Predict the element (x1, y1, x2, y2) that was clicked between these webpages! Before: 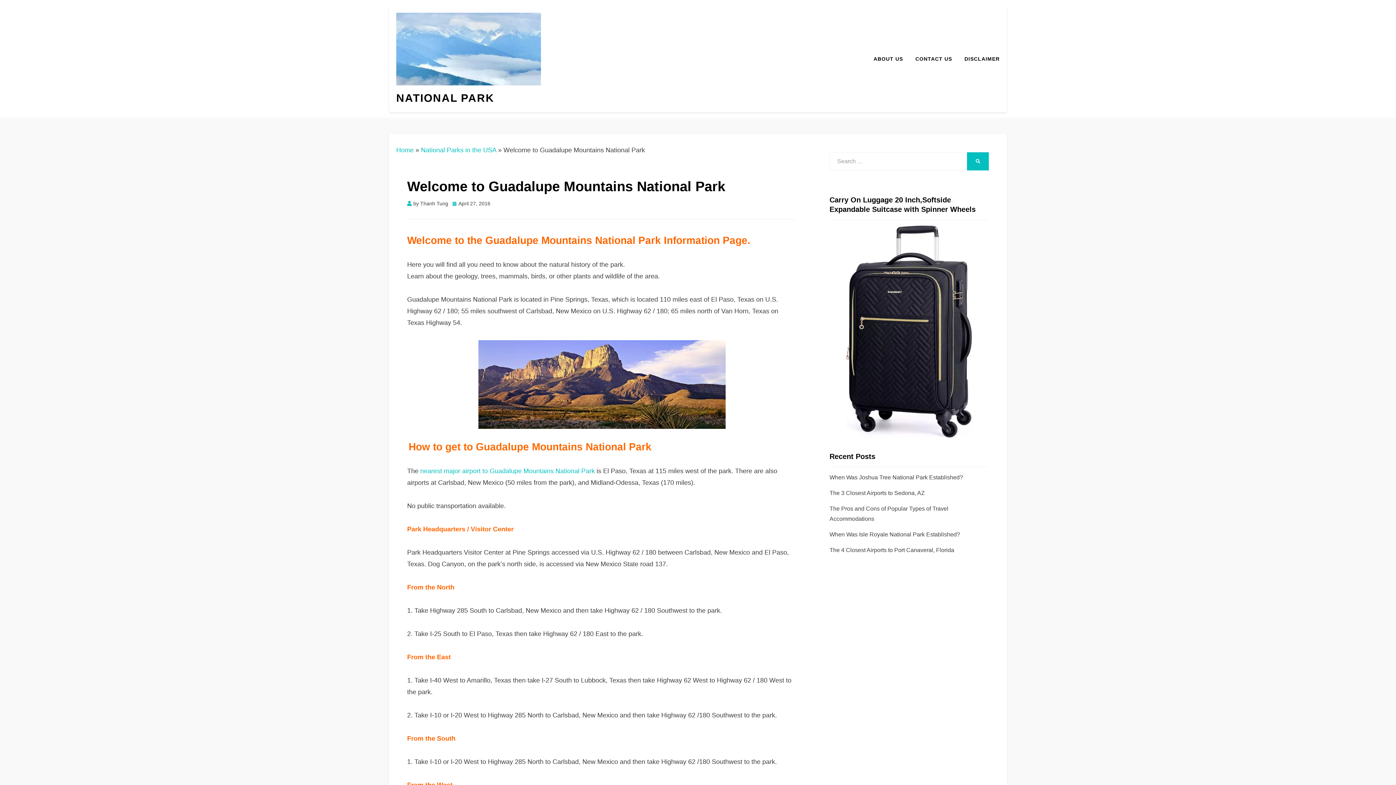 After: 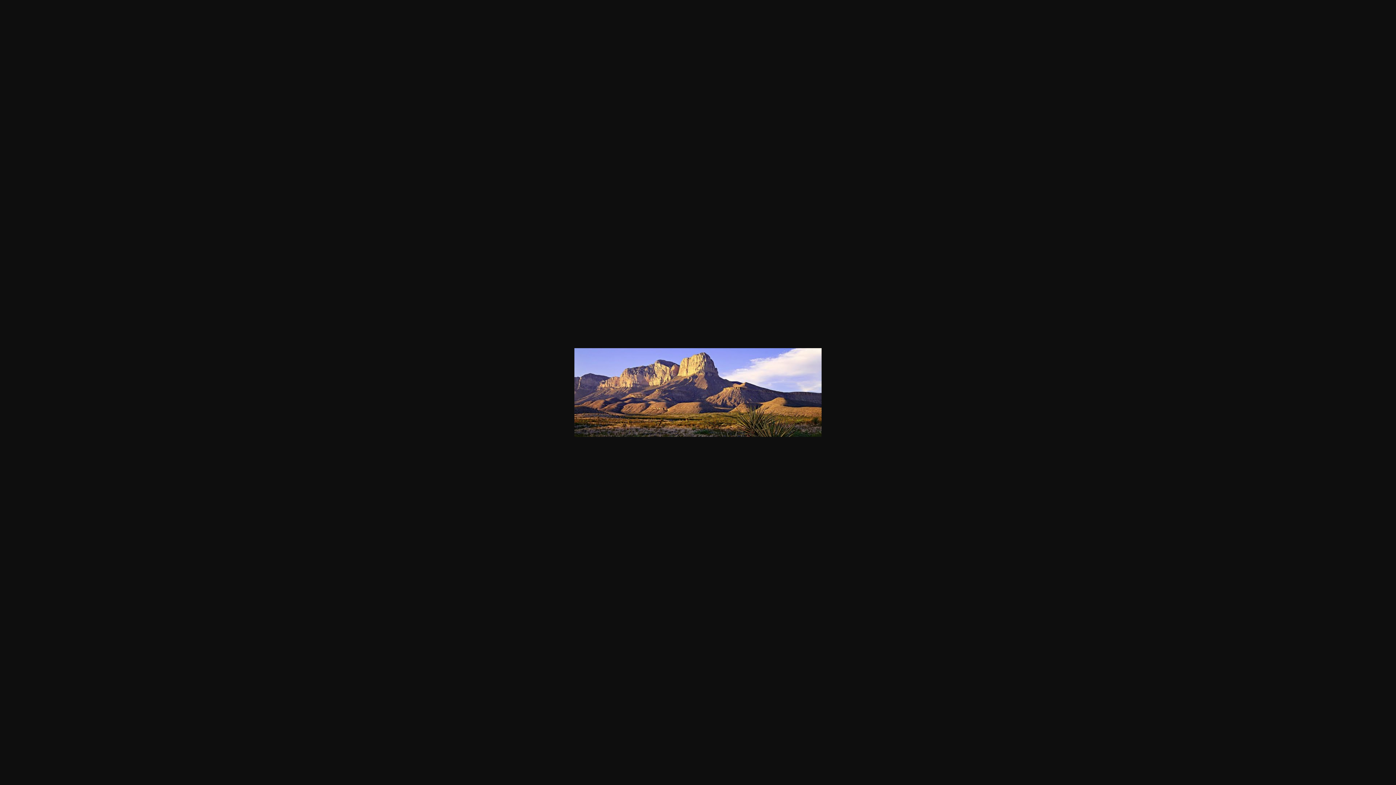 Action: bbox: (478, 419, 725, 426)